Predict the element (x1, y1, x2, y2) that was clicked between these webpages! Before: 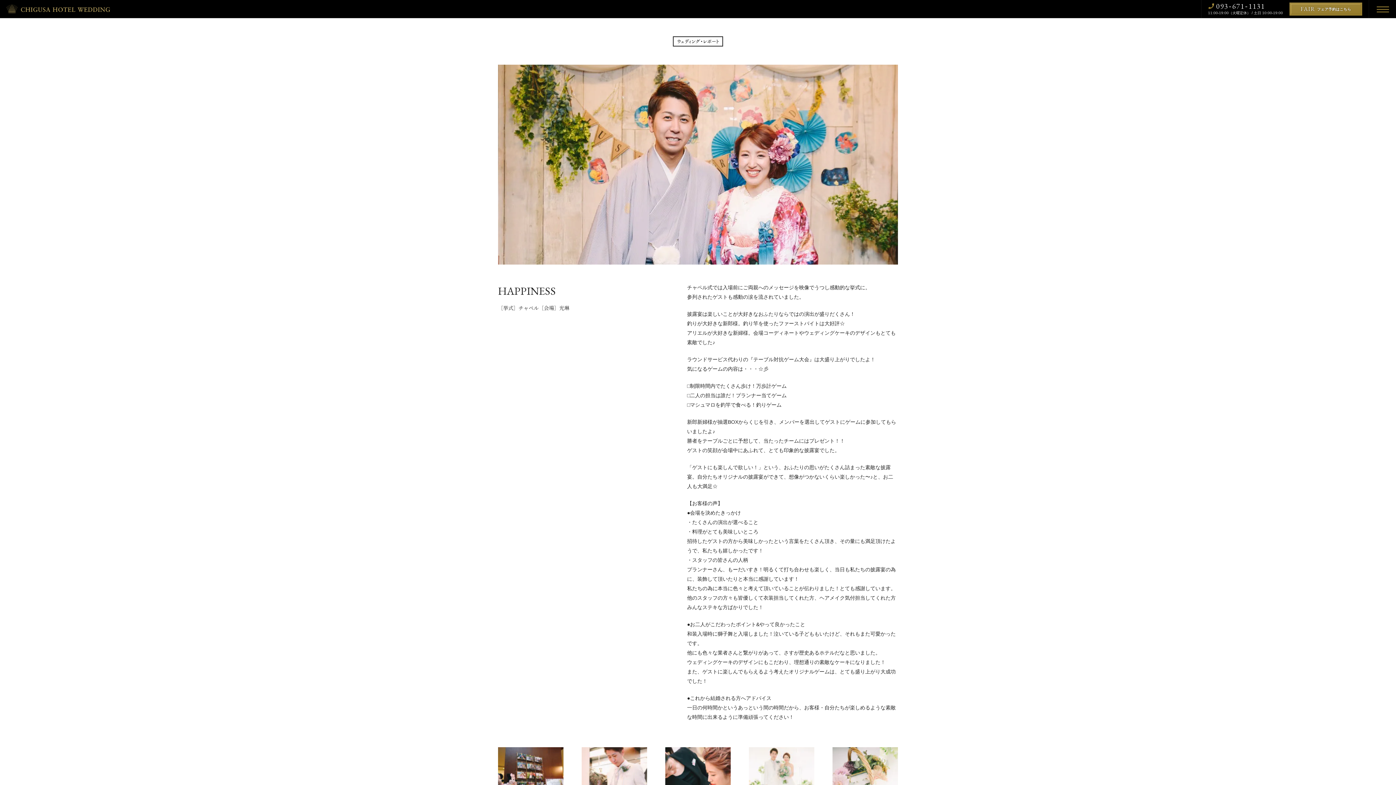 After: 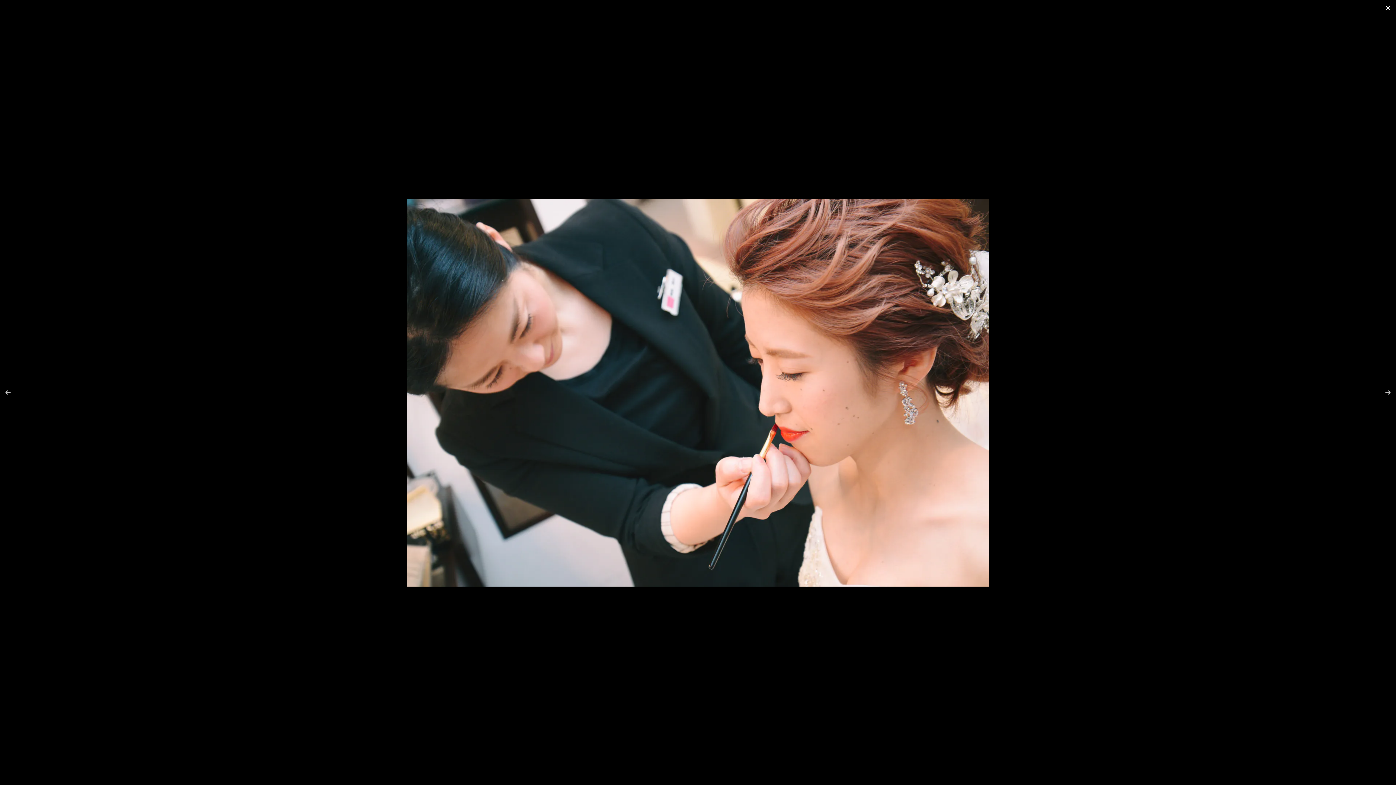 Action: bbox: (665, 747, 730, 809)